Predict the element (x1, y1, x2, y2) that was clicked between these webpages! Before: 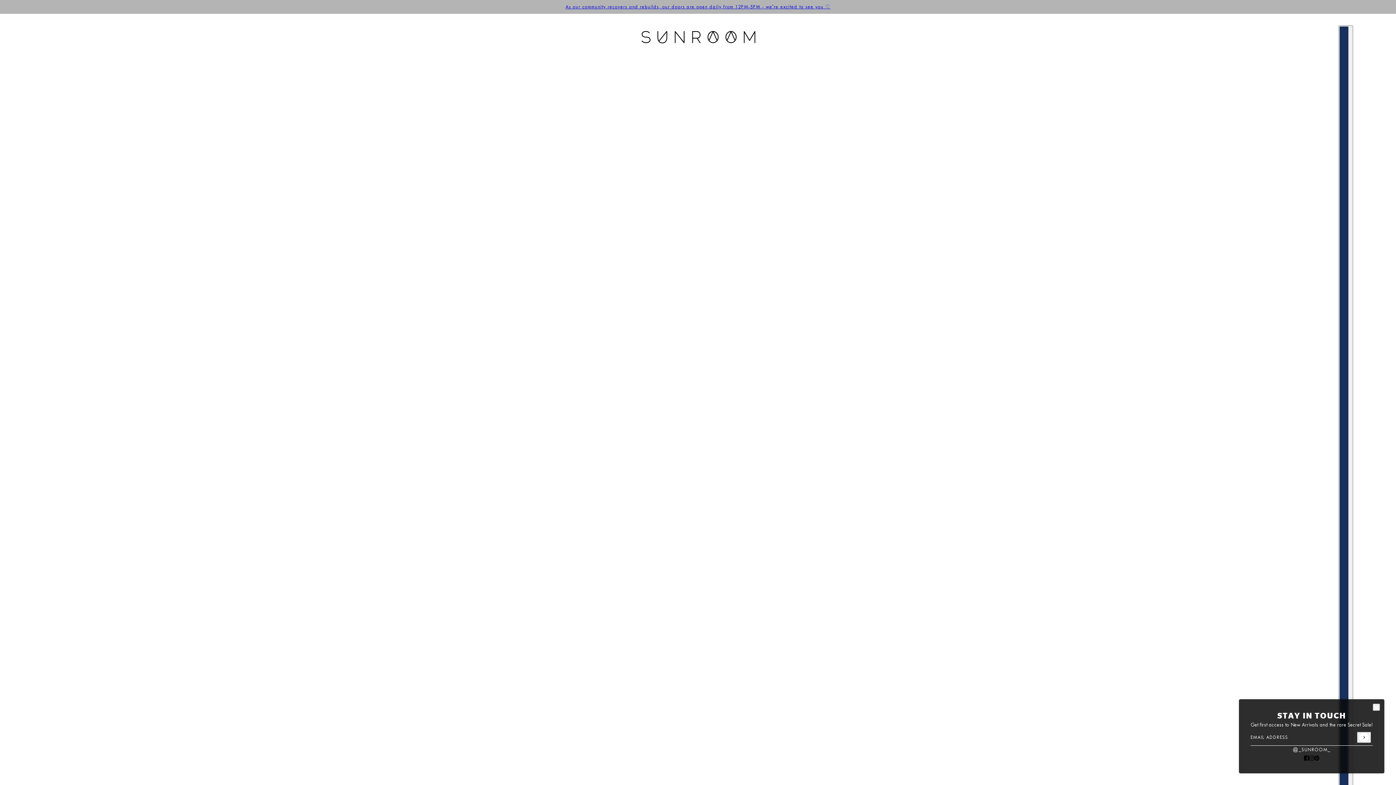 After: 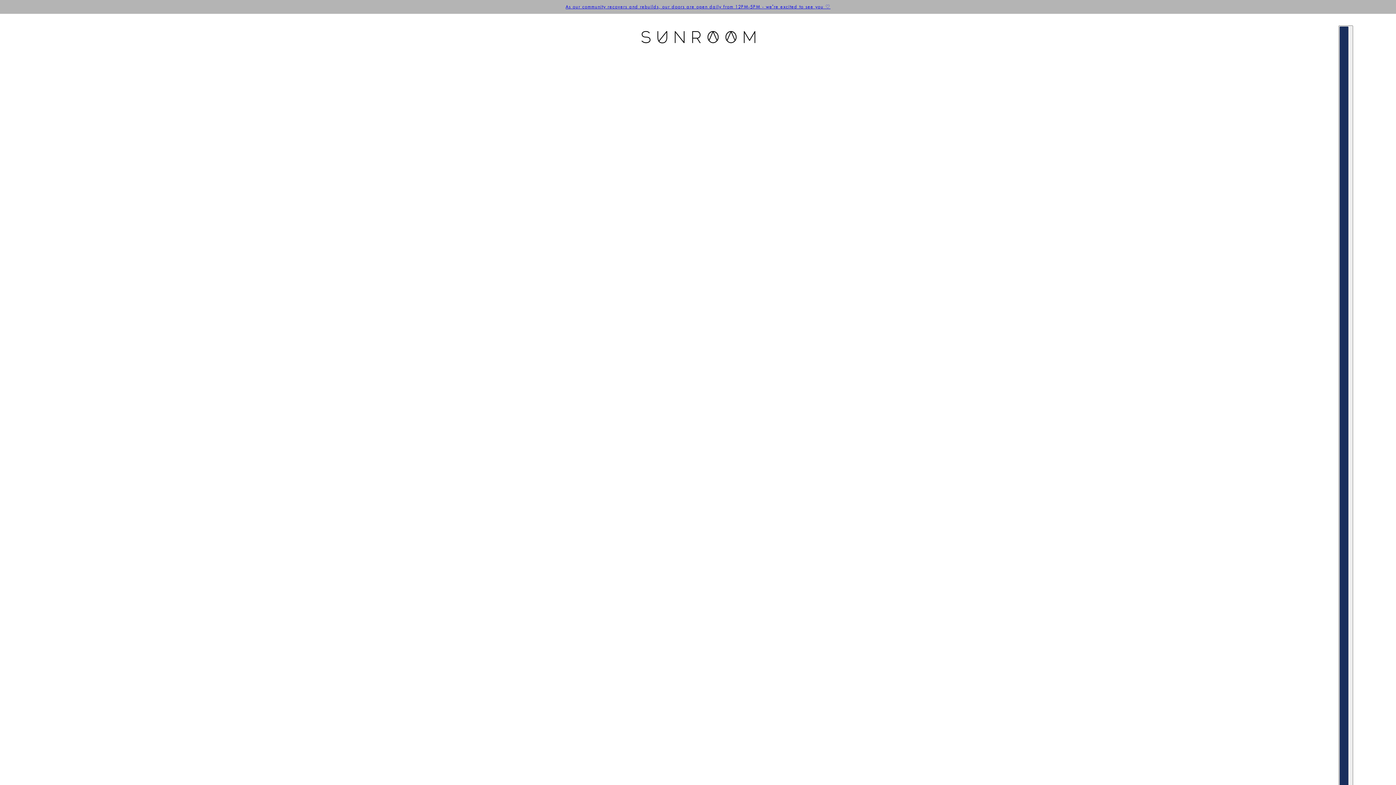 Action: label: As our community recovers and rebuilds, our doors are open daily from 12PM-5PM - we're excited to see you ♡ bbox: (565, 0, 830, 13)